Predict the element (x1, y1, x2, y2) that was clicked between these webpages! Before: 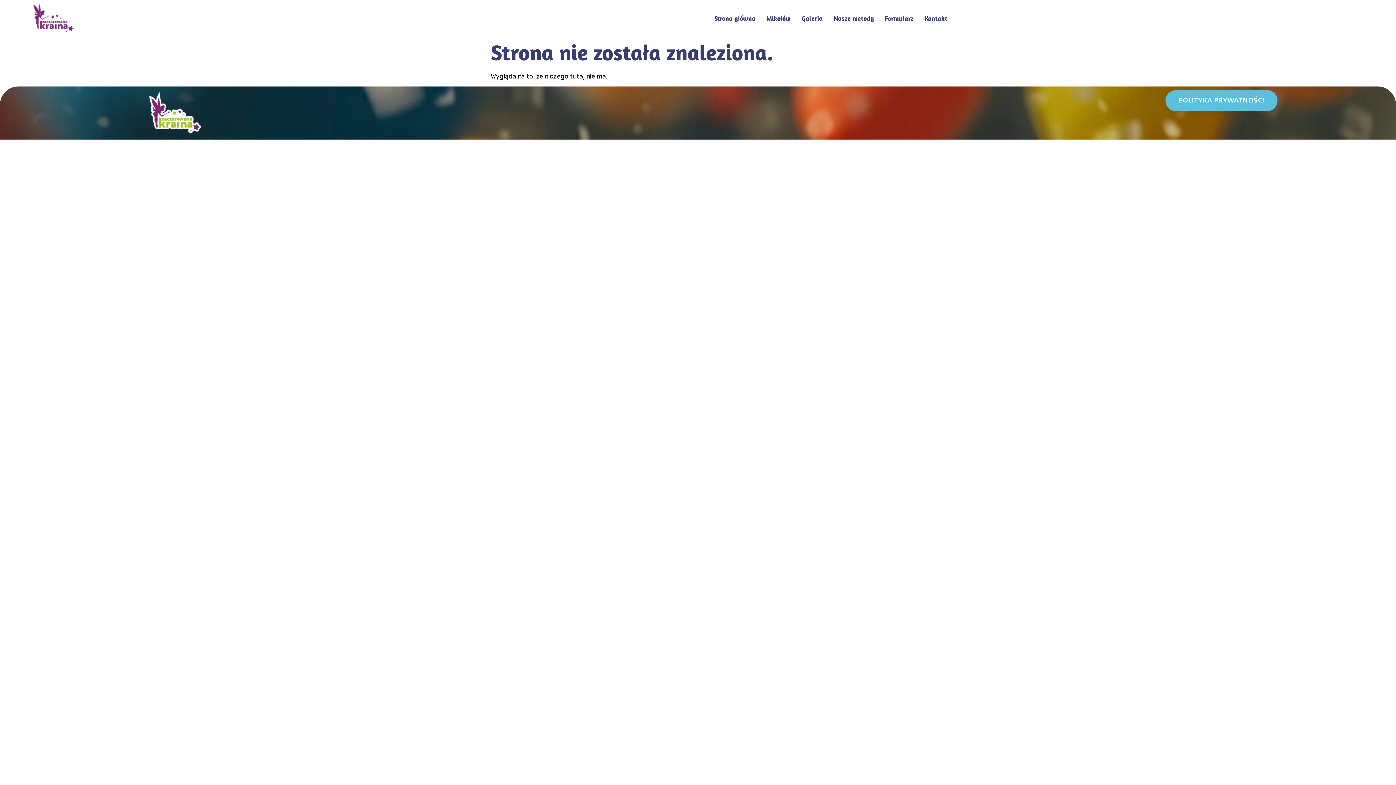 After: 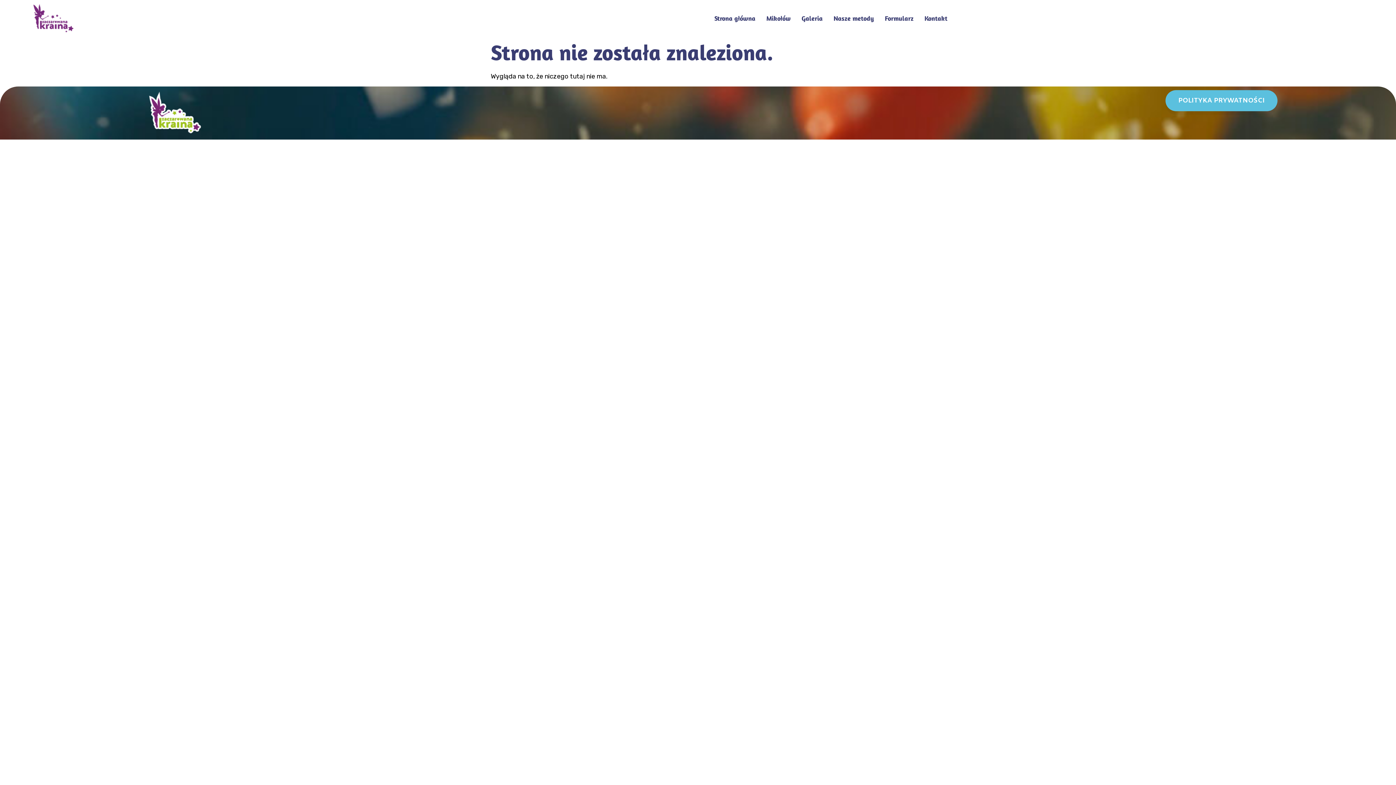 Action: bbox: (14, 3, 91, 32)